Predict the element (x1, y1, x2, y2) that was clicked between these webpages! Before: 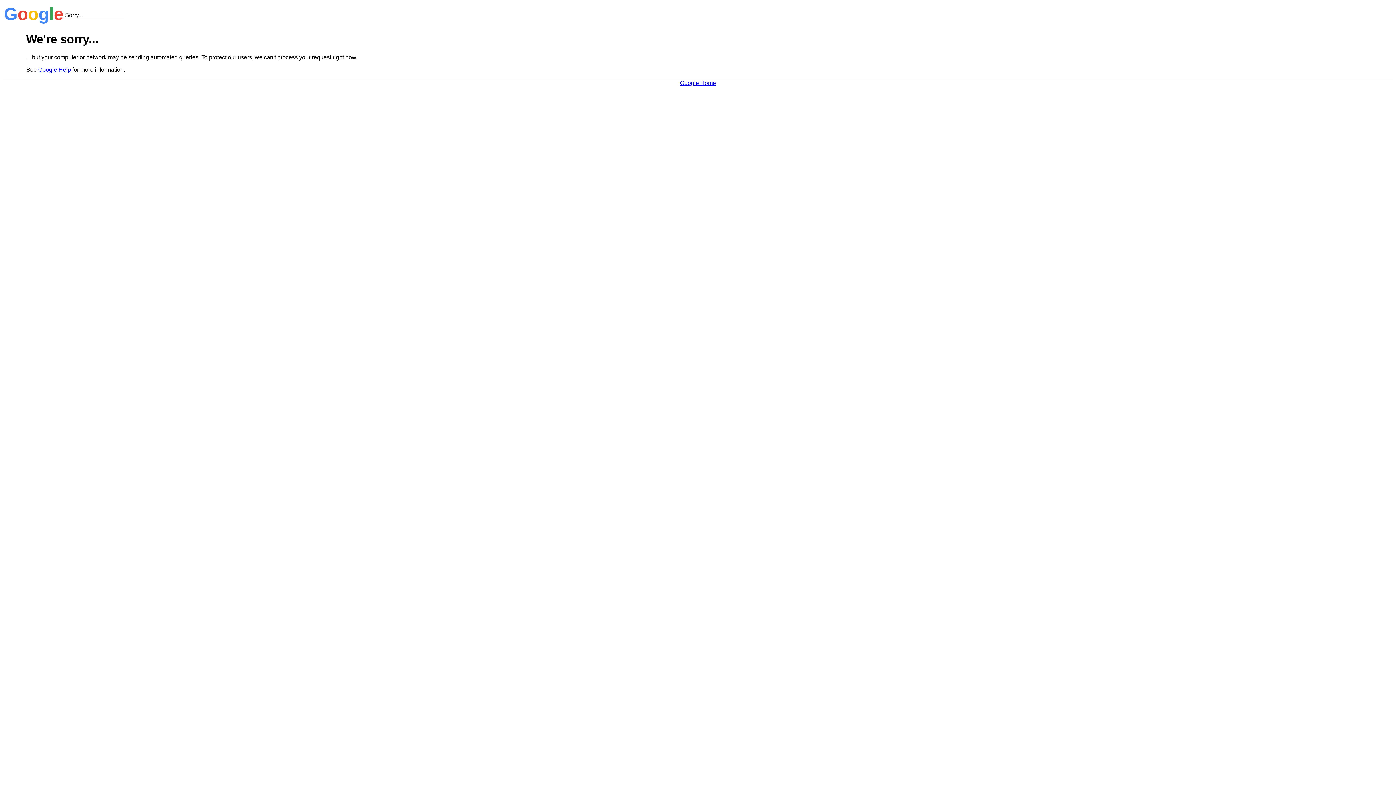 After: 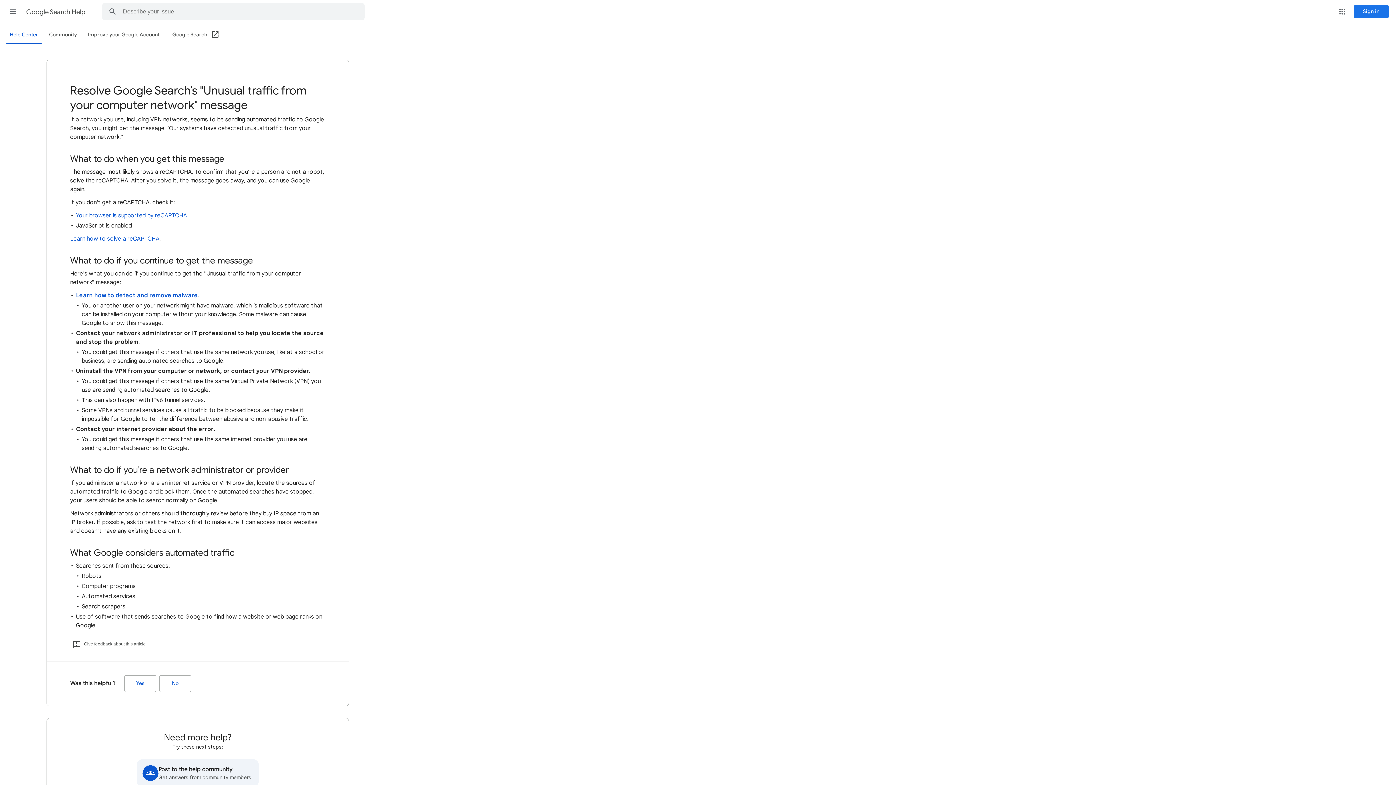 Action: bbox: (38, 66, 70, 72) label: Google Help